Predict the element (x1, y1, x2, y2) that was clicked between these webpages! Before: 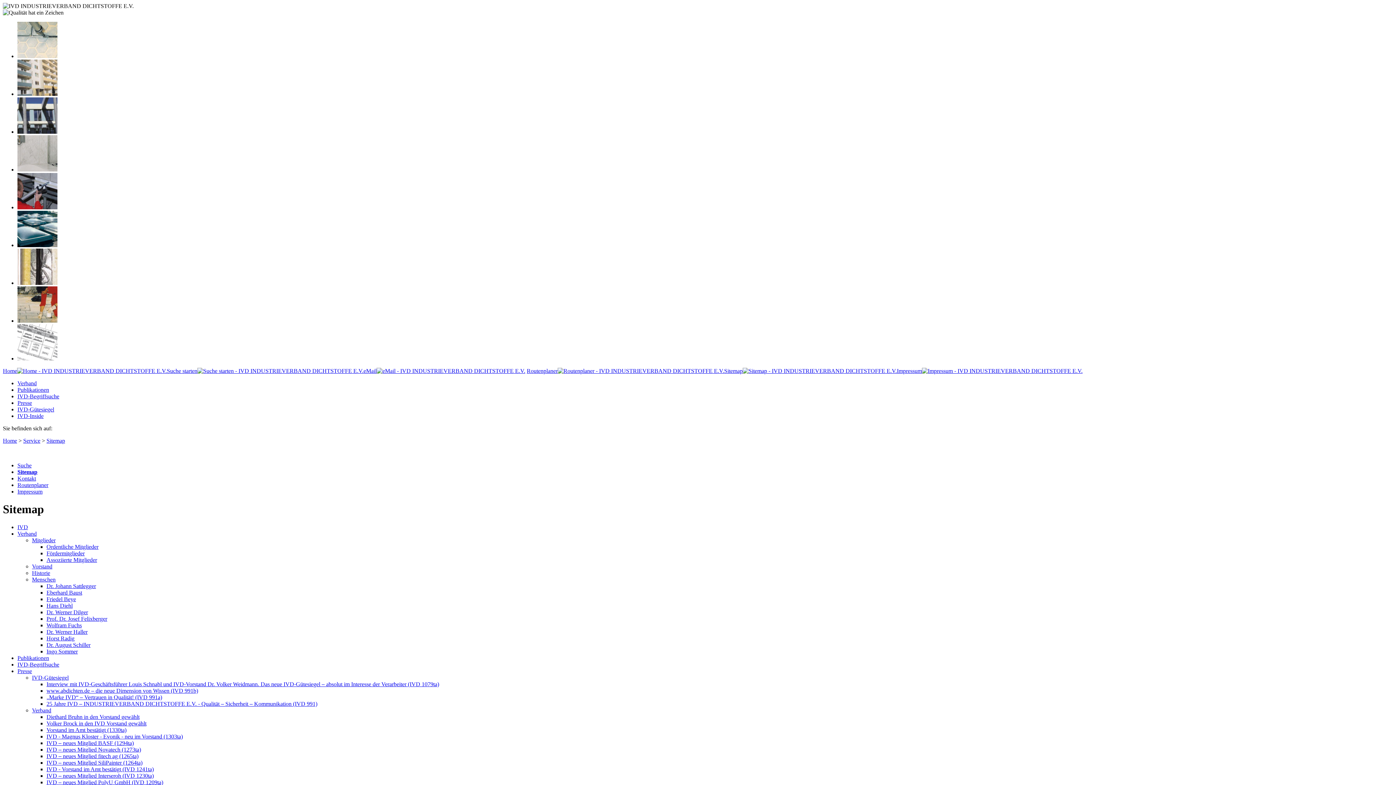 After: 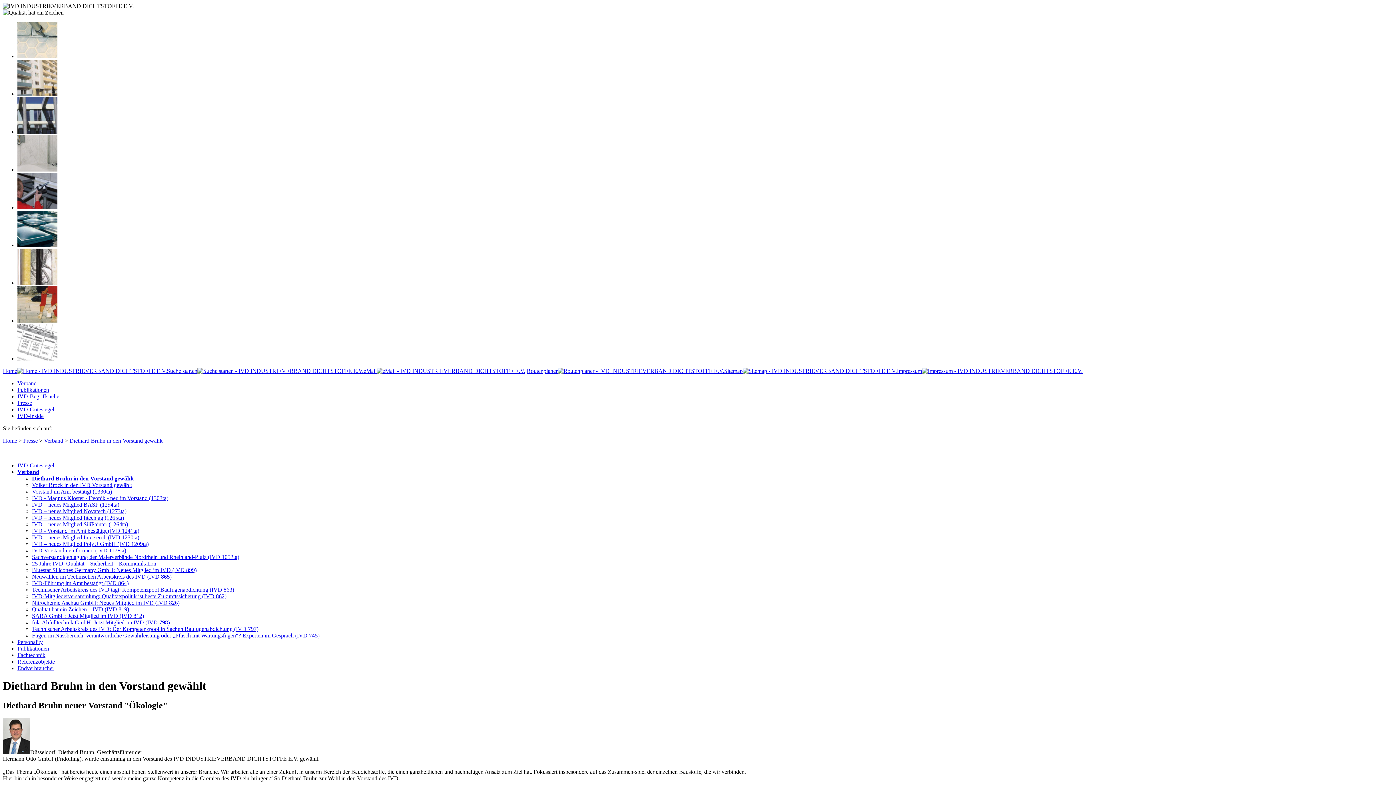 Action: bbox: (46, 714, 139, 720) label: Diethard Bruhn in den Vorstand gewählt